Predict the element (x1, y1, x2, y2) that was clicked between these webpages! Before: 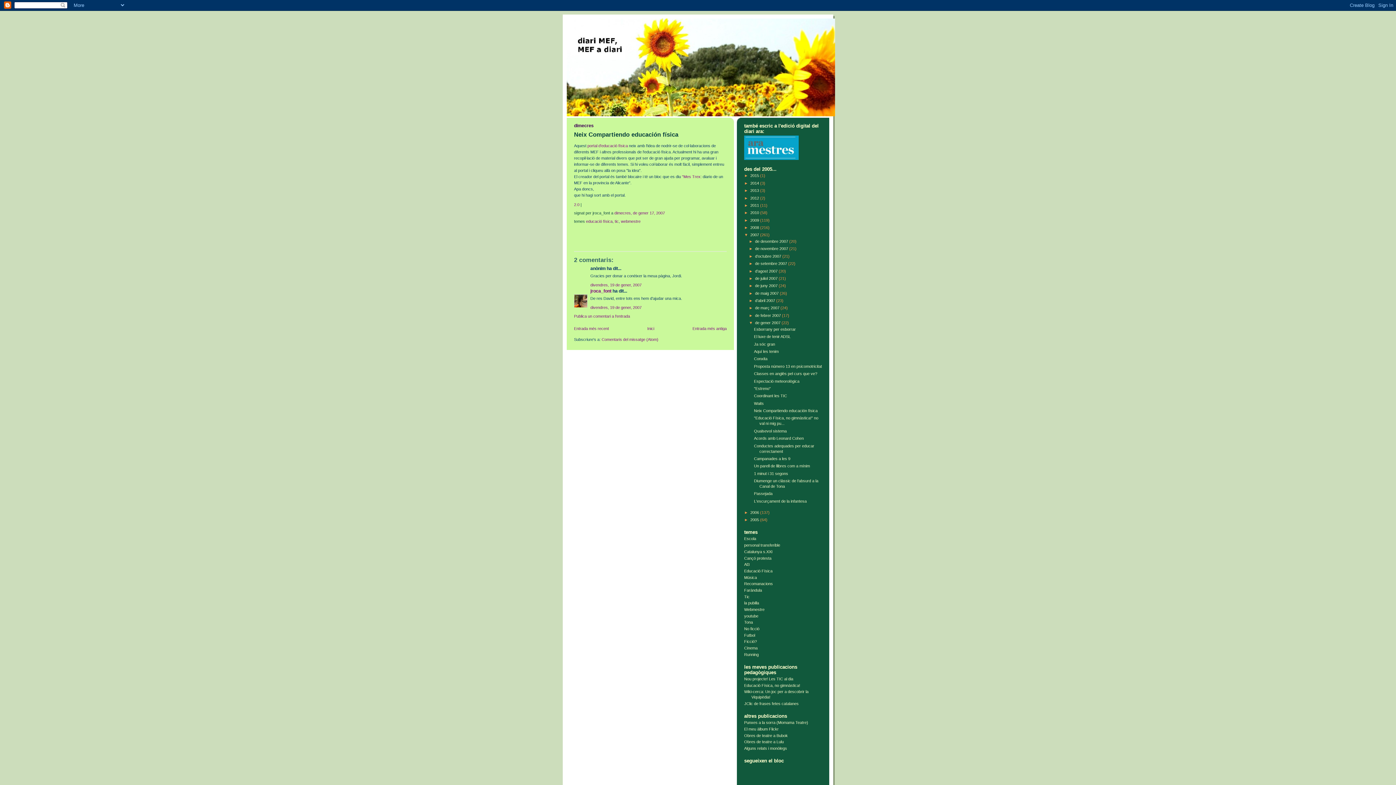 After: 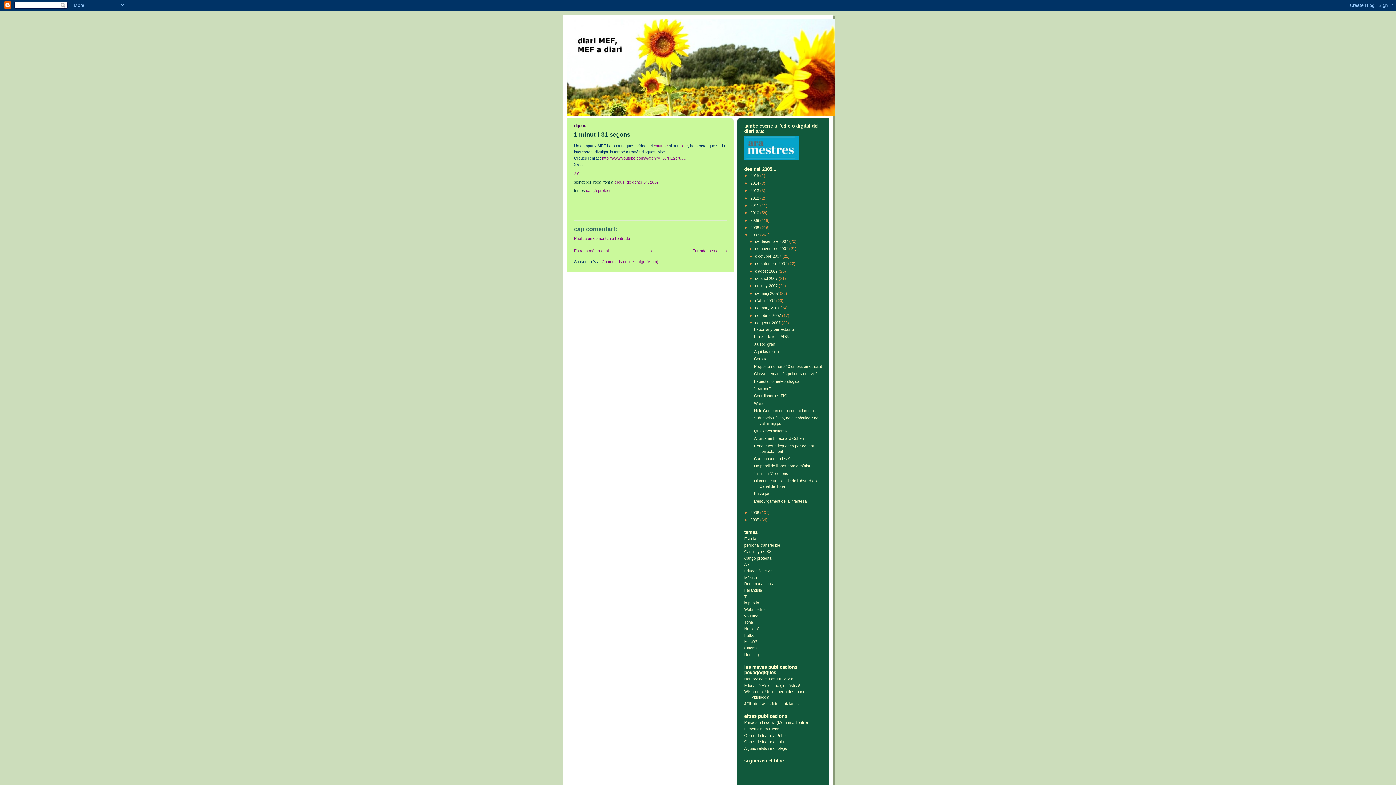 Action: bbox: (754, 471, 788, 475) label: 1 minut i 31 segons